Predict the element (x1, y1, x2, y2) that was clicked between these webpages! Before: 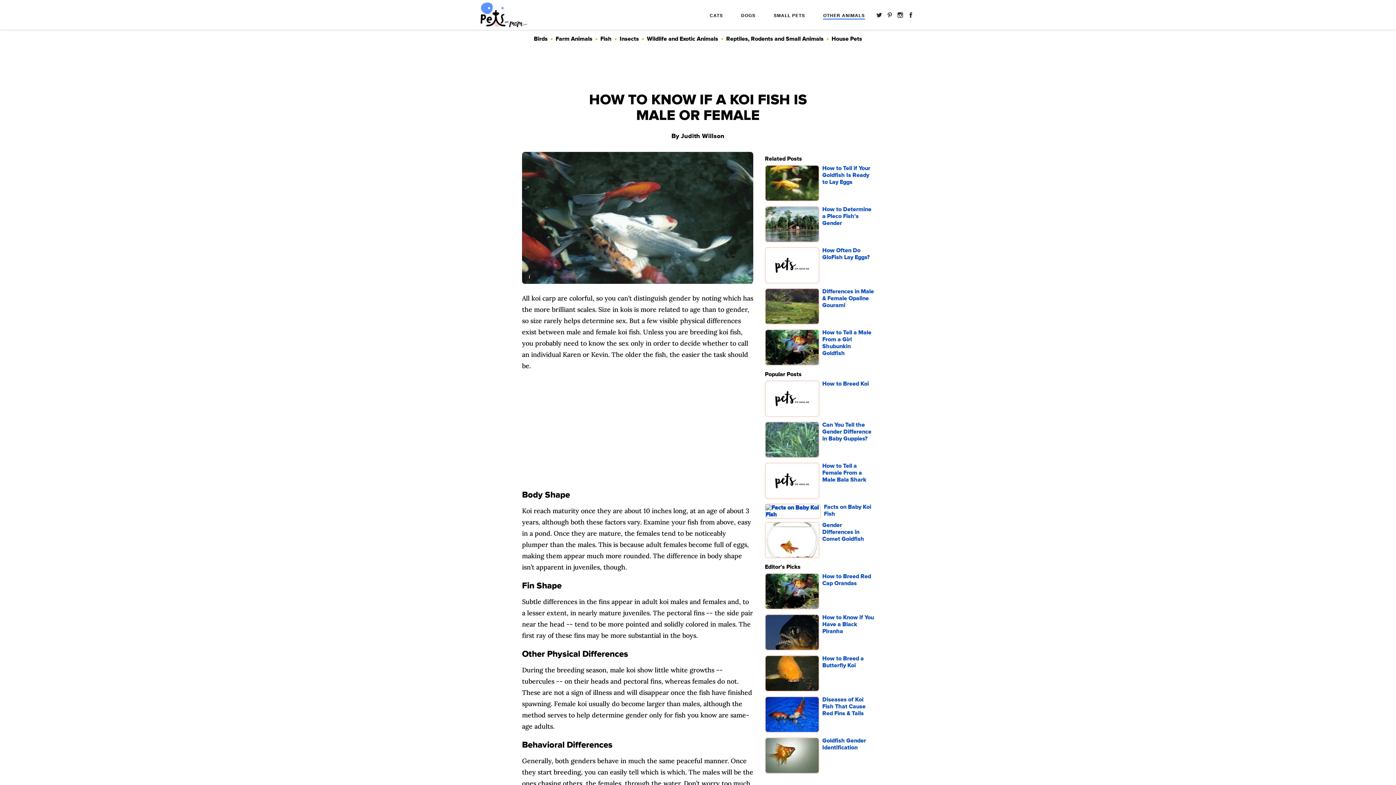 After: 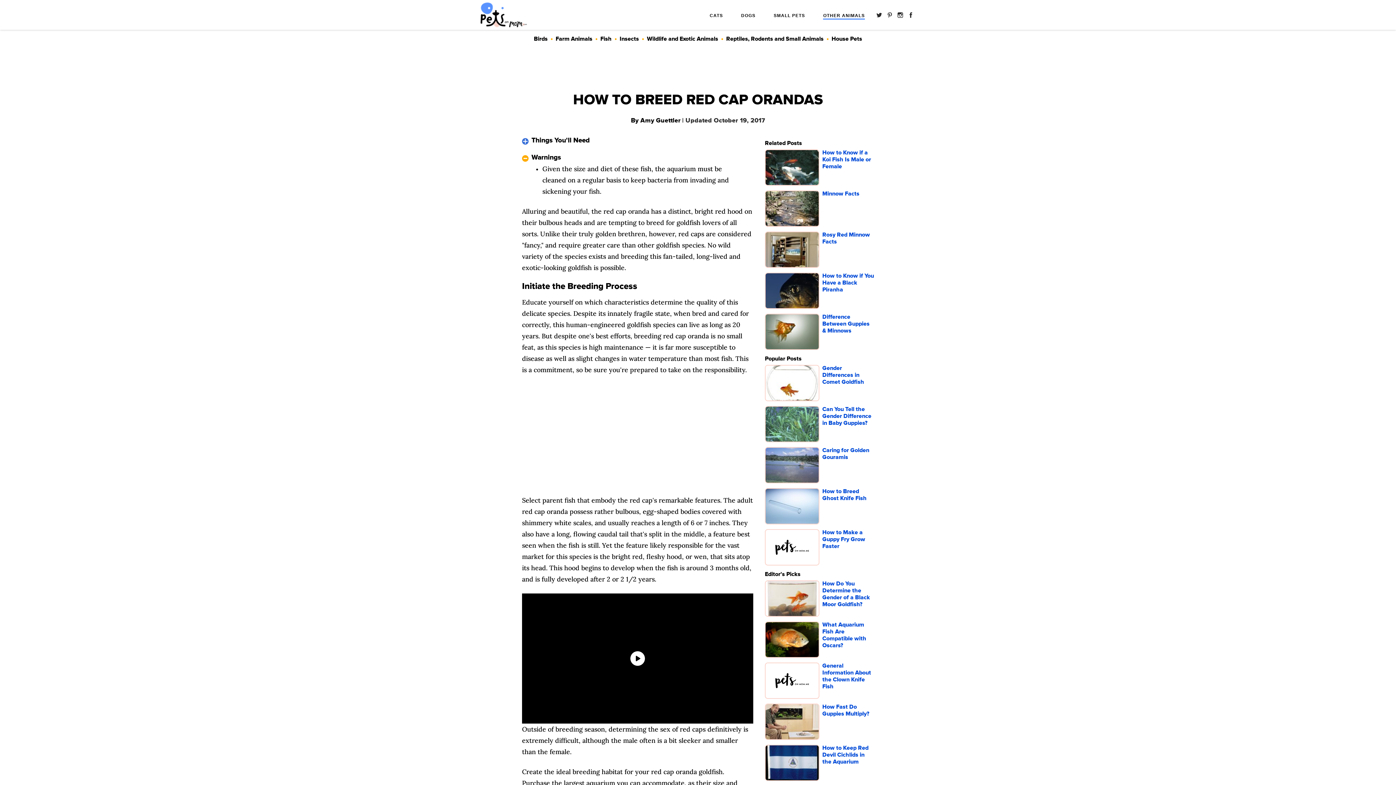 Action: bbox: (765, 573, 819, 611)